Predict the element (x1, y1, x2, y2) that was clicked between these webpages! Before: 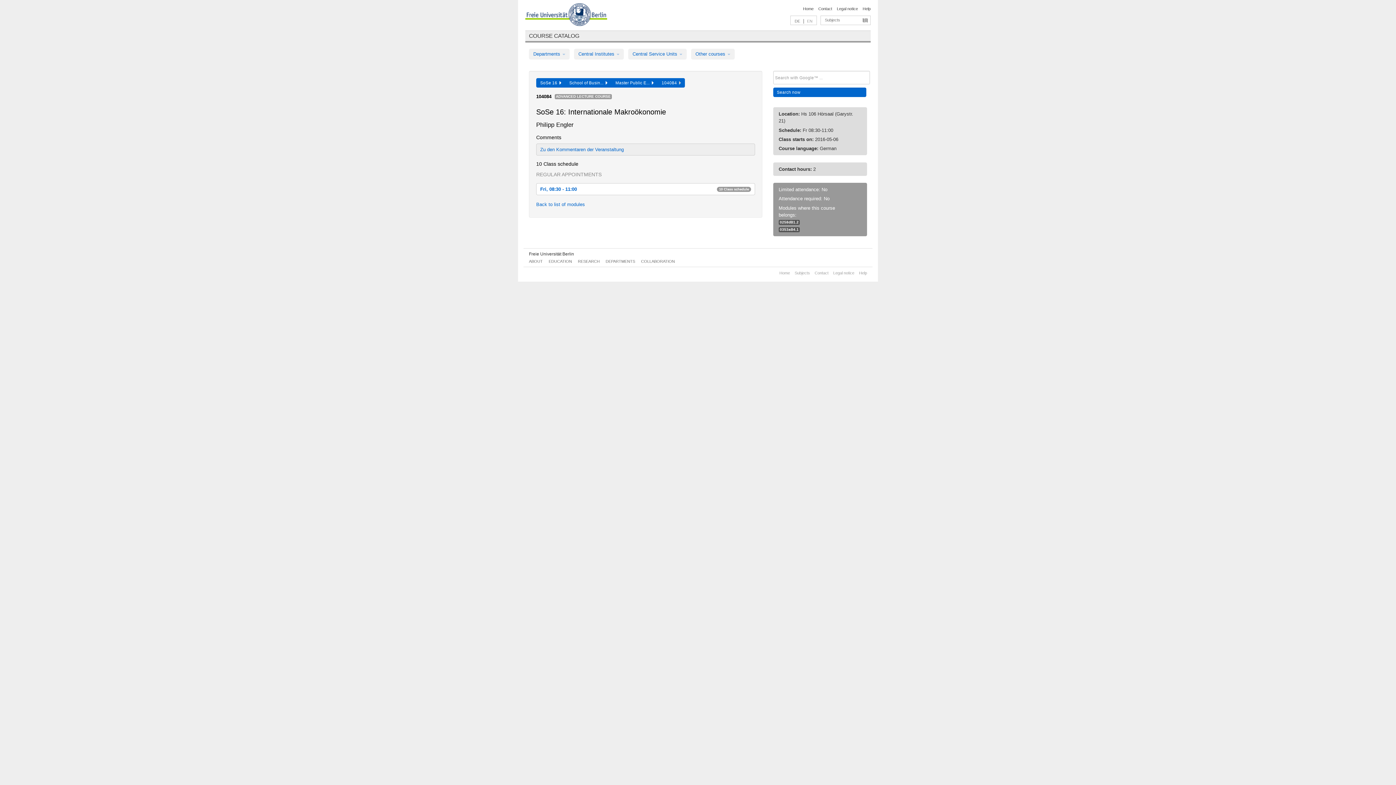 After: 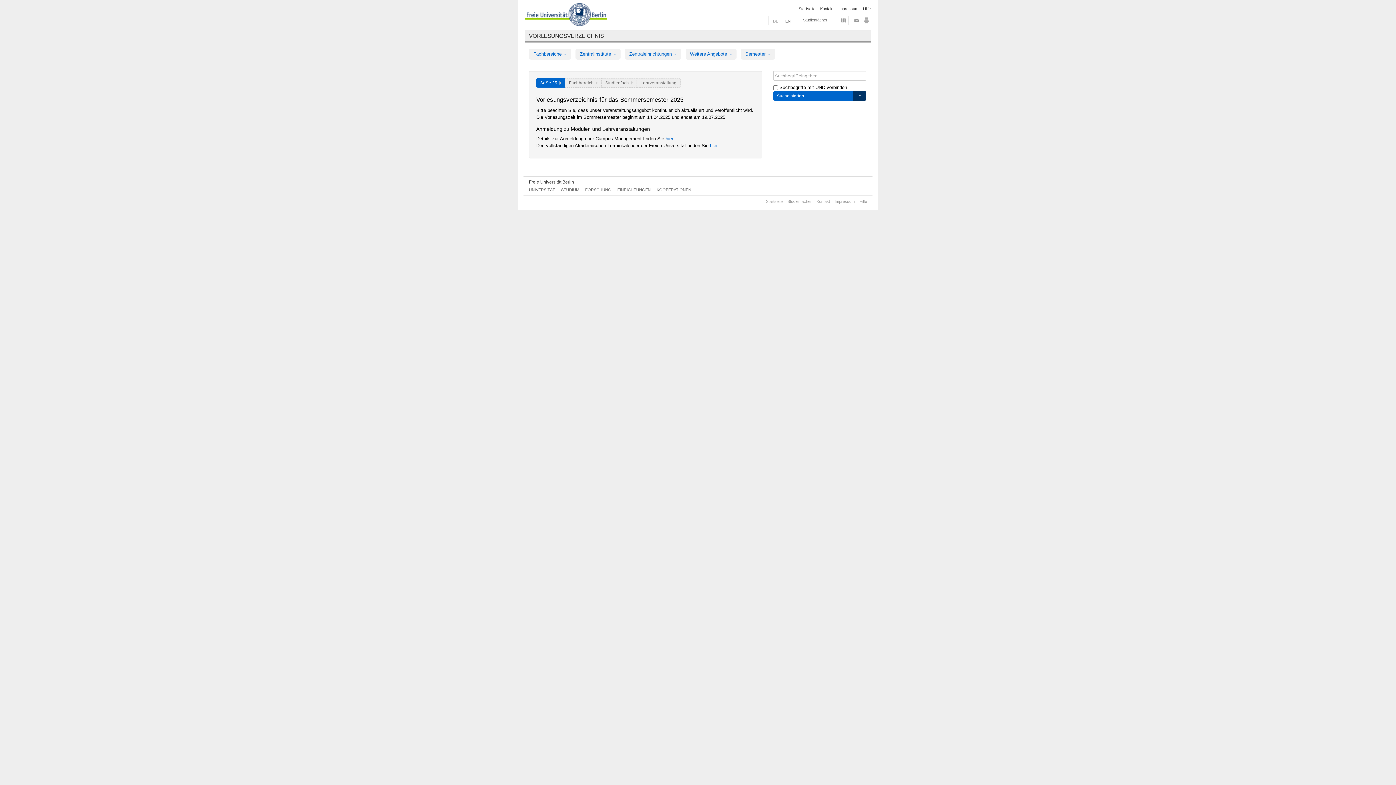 Action: bbox: (529, 32, 579, 38) label: COURSE CATALOG